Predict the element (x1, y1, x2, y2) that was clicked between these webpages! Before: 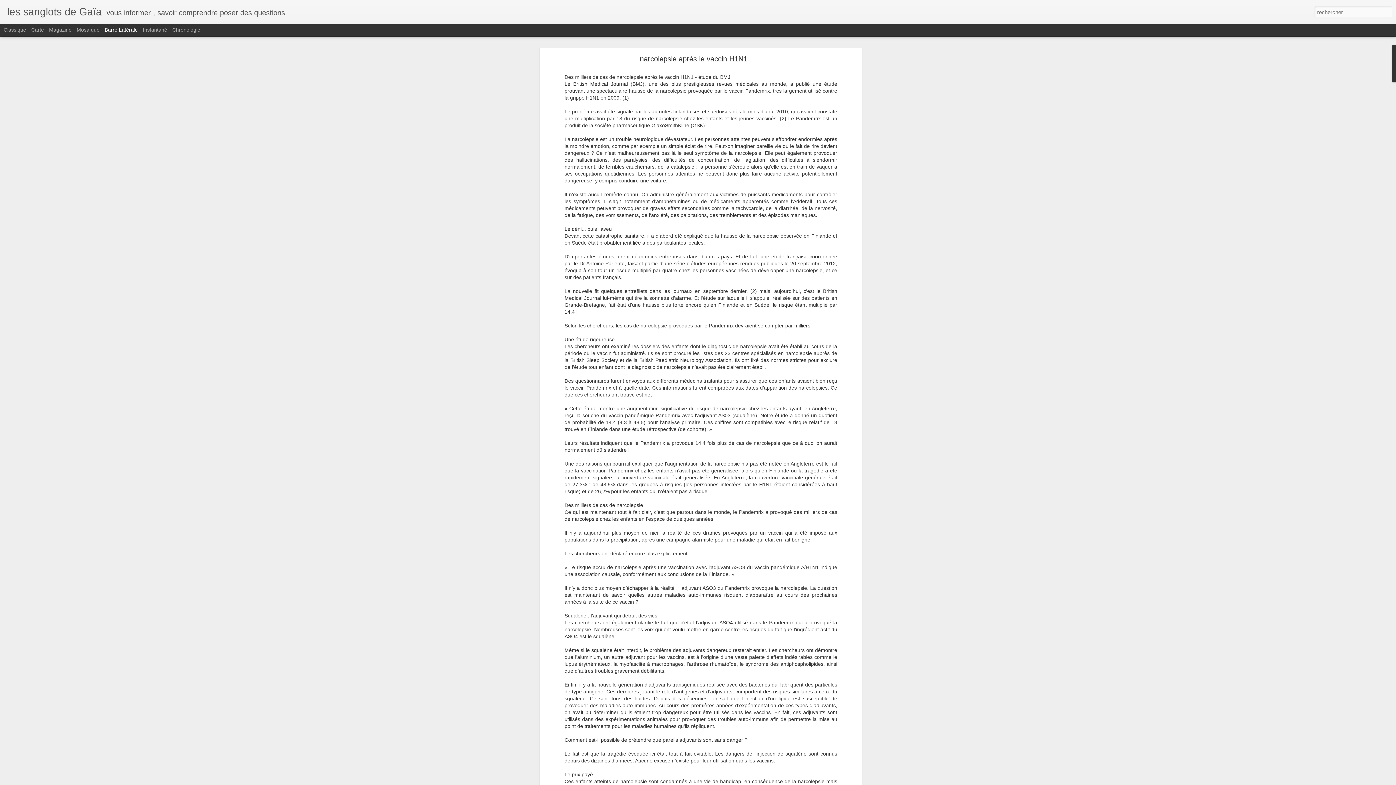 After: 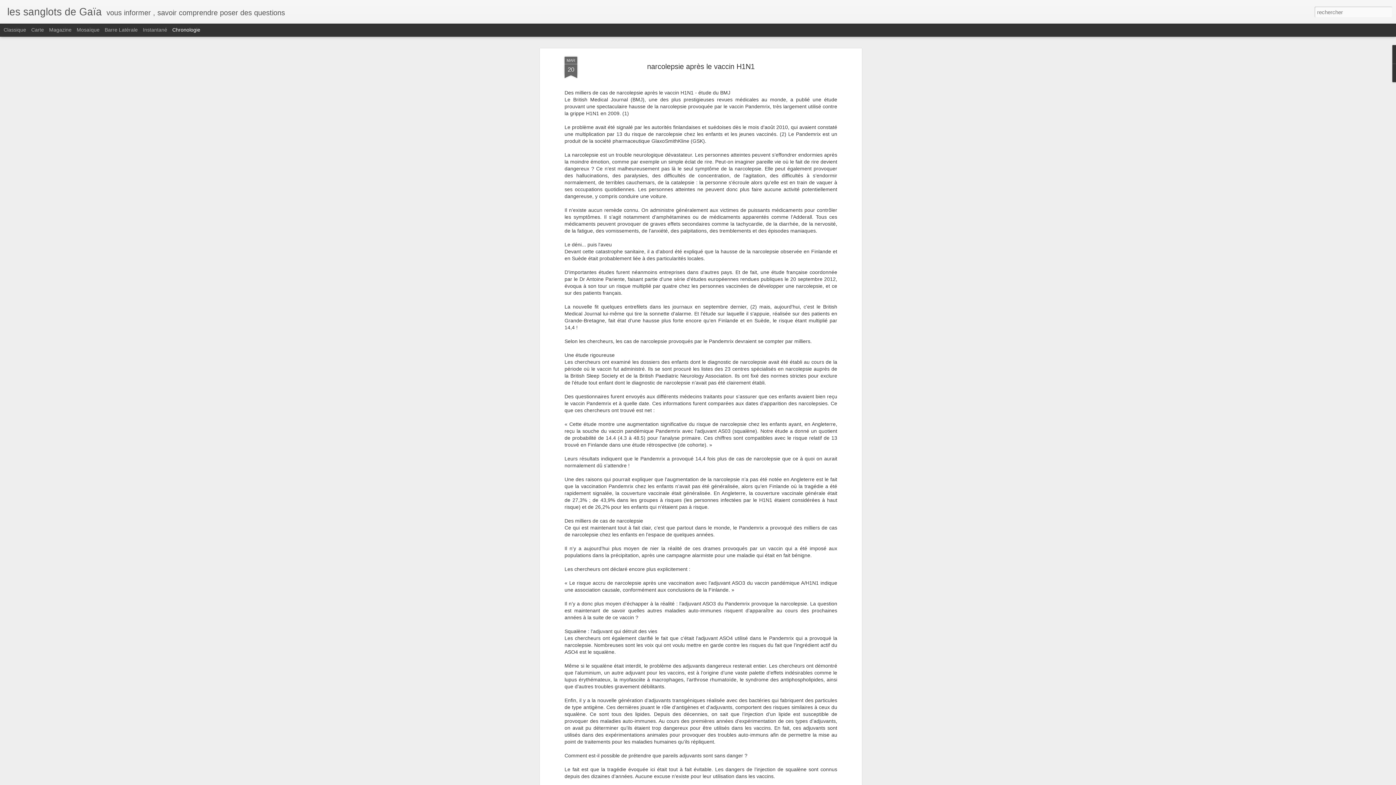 Action: bbox: (172, 26, 200, 32) label: Chronologie